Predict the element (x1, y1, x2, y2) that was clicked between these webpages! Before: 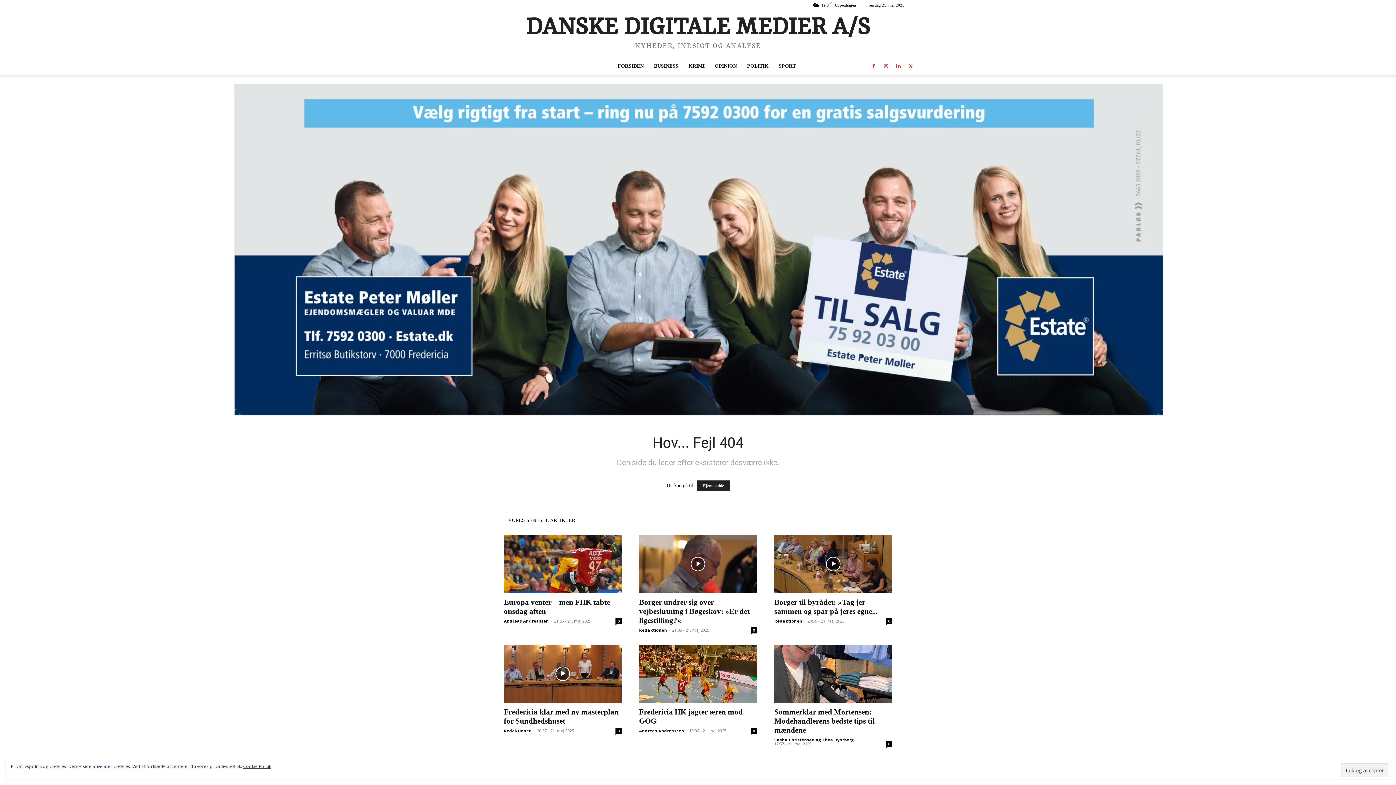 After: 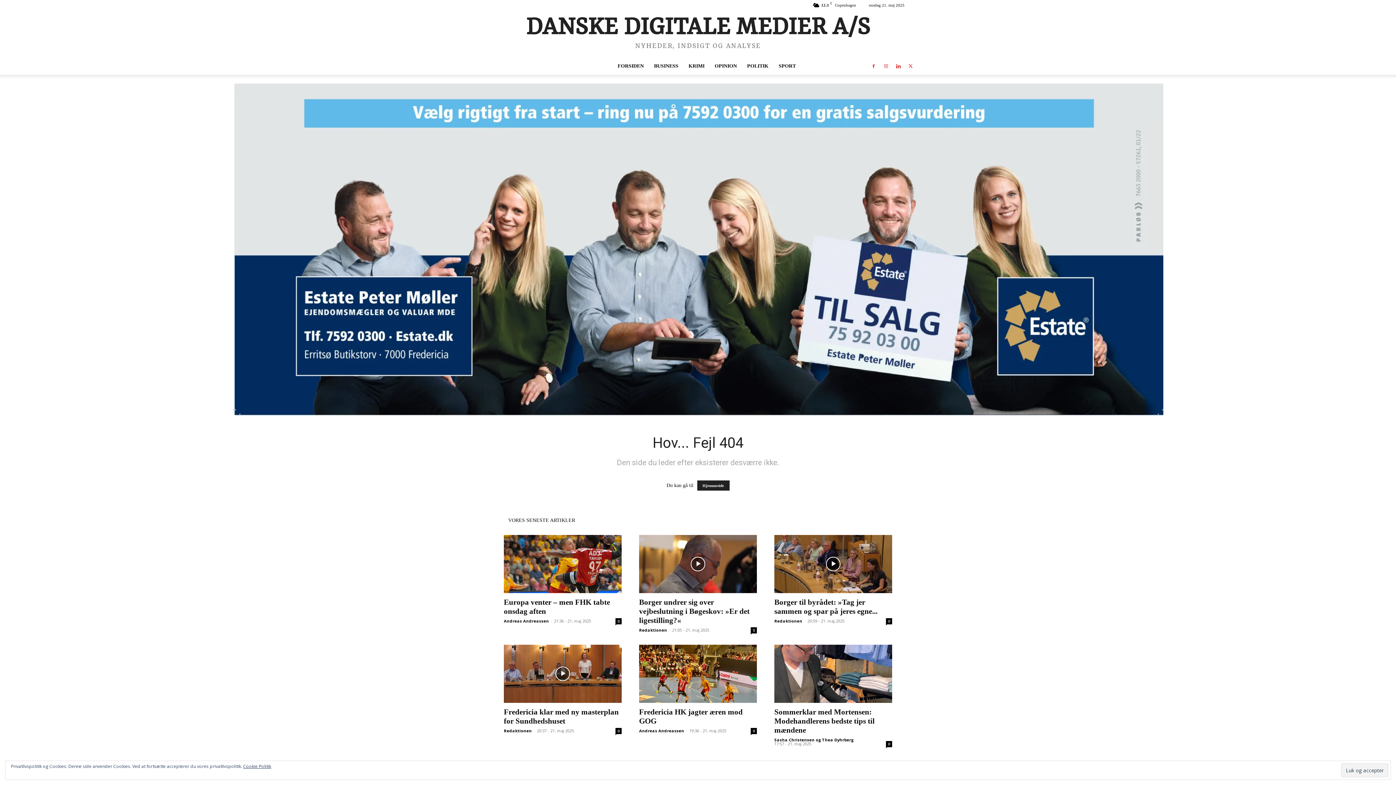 Action: bbox: (868, 57, 879, 74)